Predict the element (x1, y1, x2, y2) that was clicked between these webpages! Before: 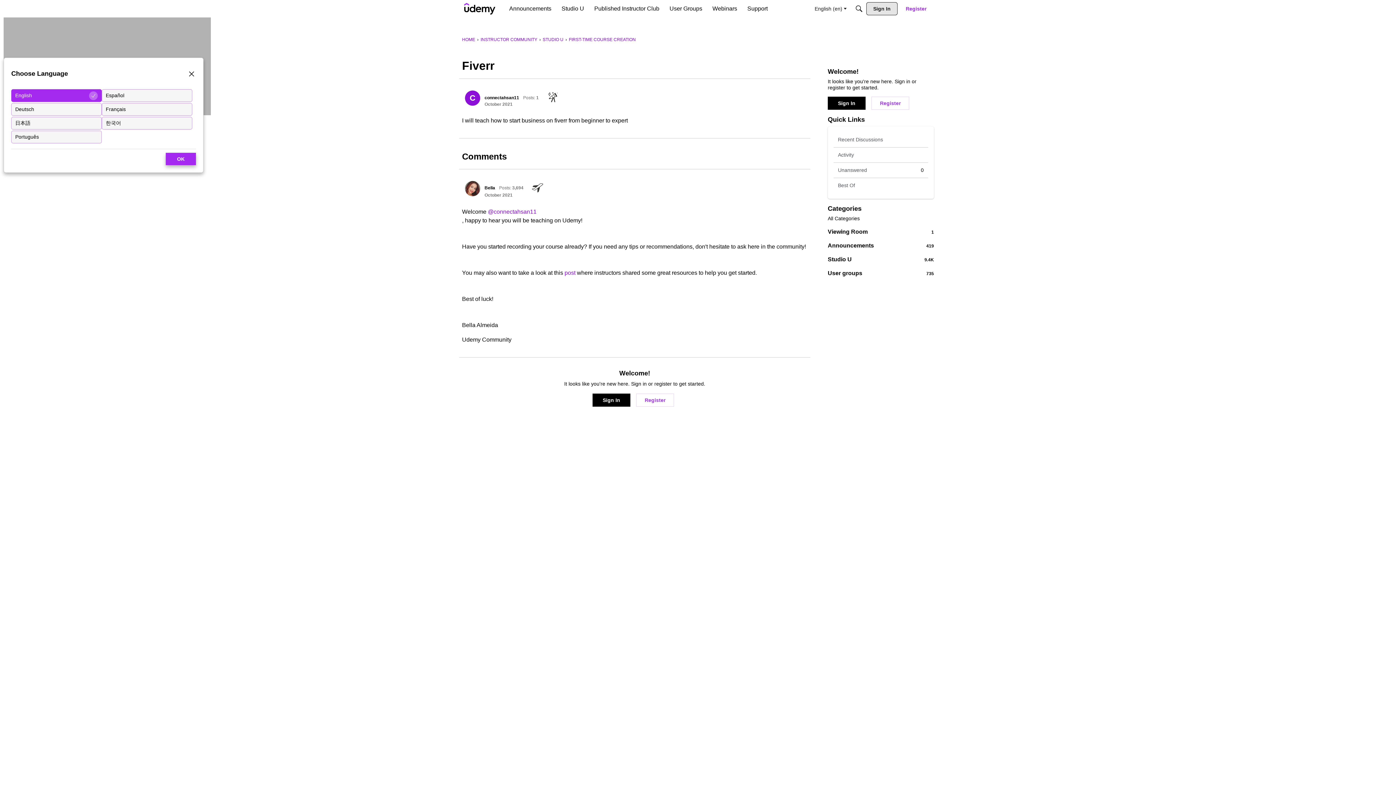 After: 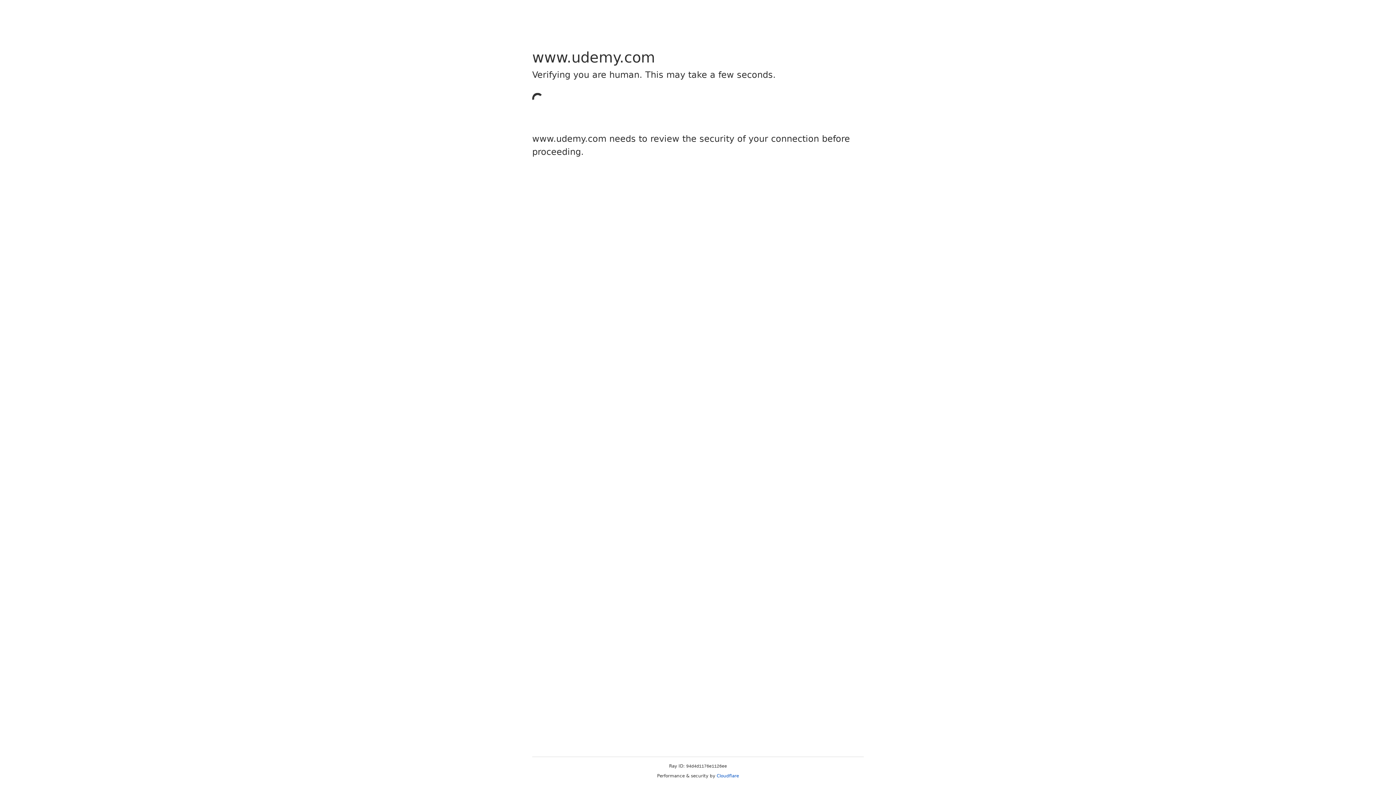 Action: label: @connectahsan11 bbox: (488, 208, 536, 215)